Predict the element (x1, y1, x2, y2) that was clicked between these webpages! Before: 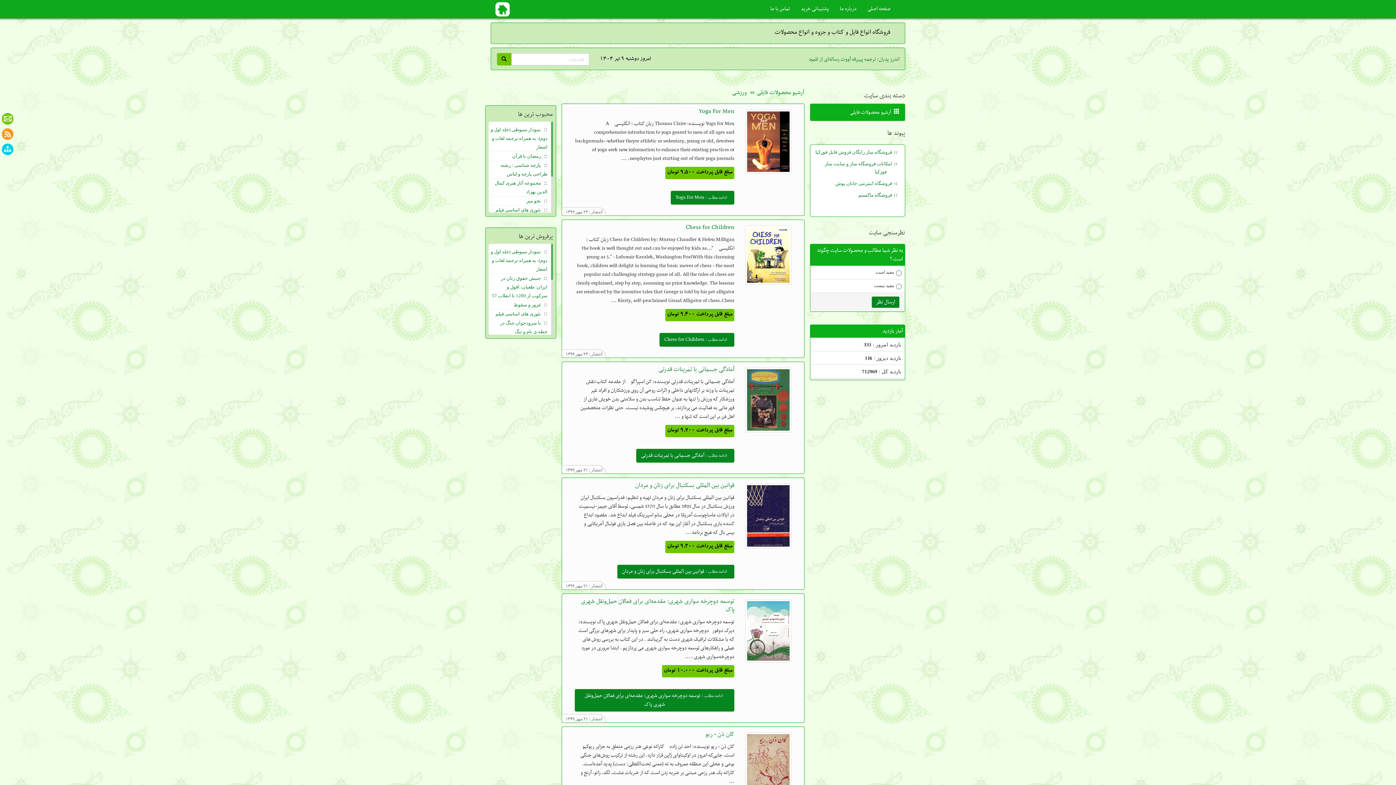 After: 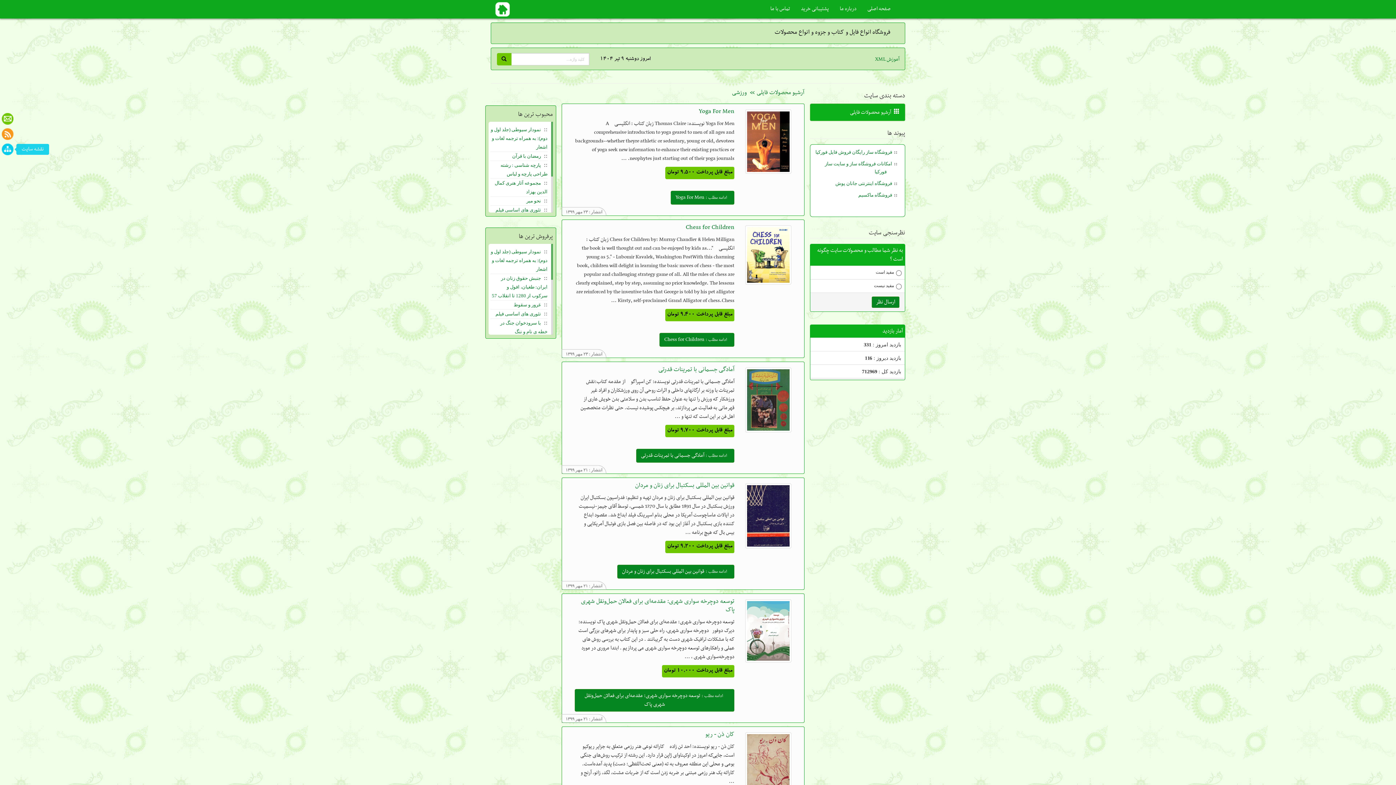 Action: bbox: (1, 144, 13, 153)